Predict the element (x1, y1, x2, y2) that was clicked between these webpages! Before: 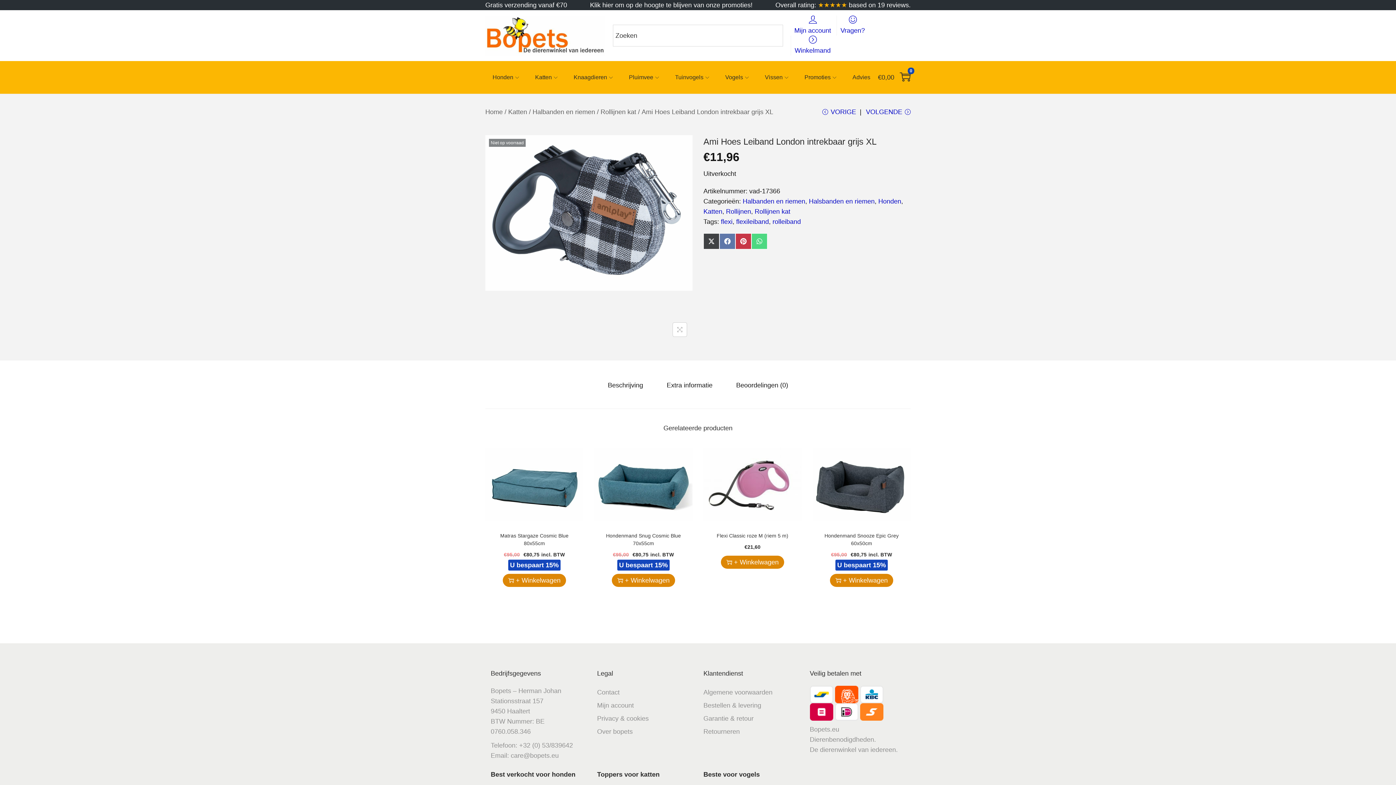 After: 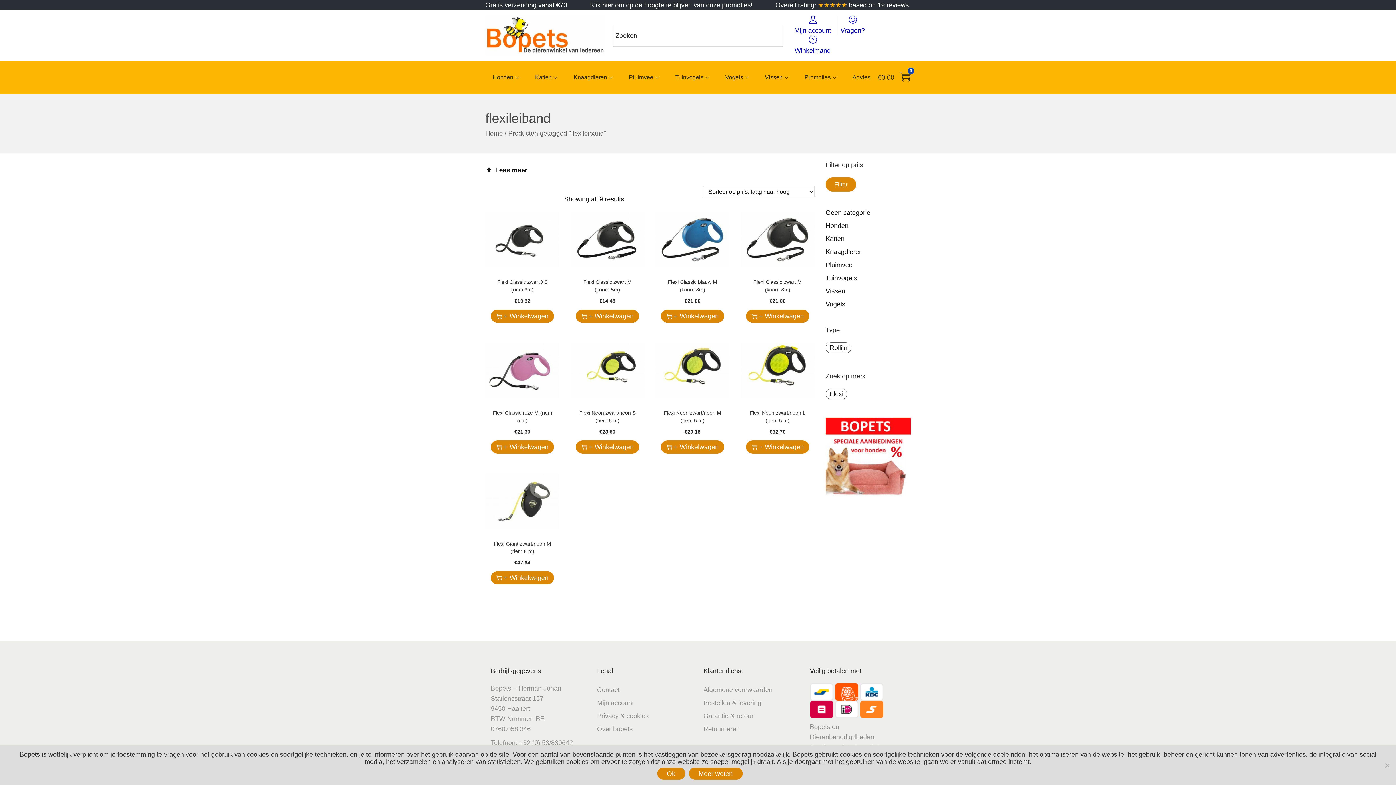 Action: label: flexileiband bbox: (736, 218, 769, 225)